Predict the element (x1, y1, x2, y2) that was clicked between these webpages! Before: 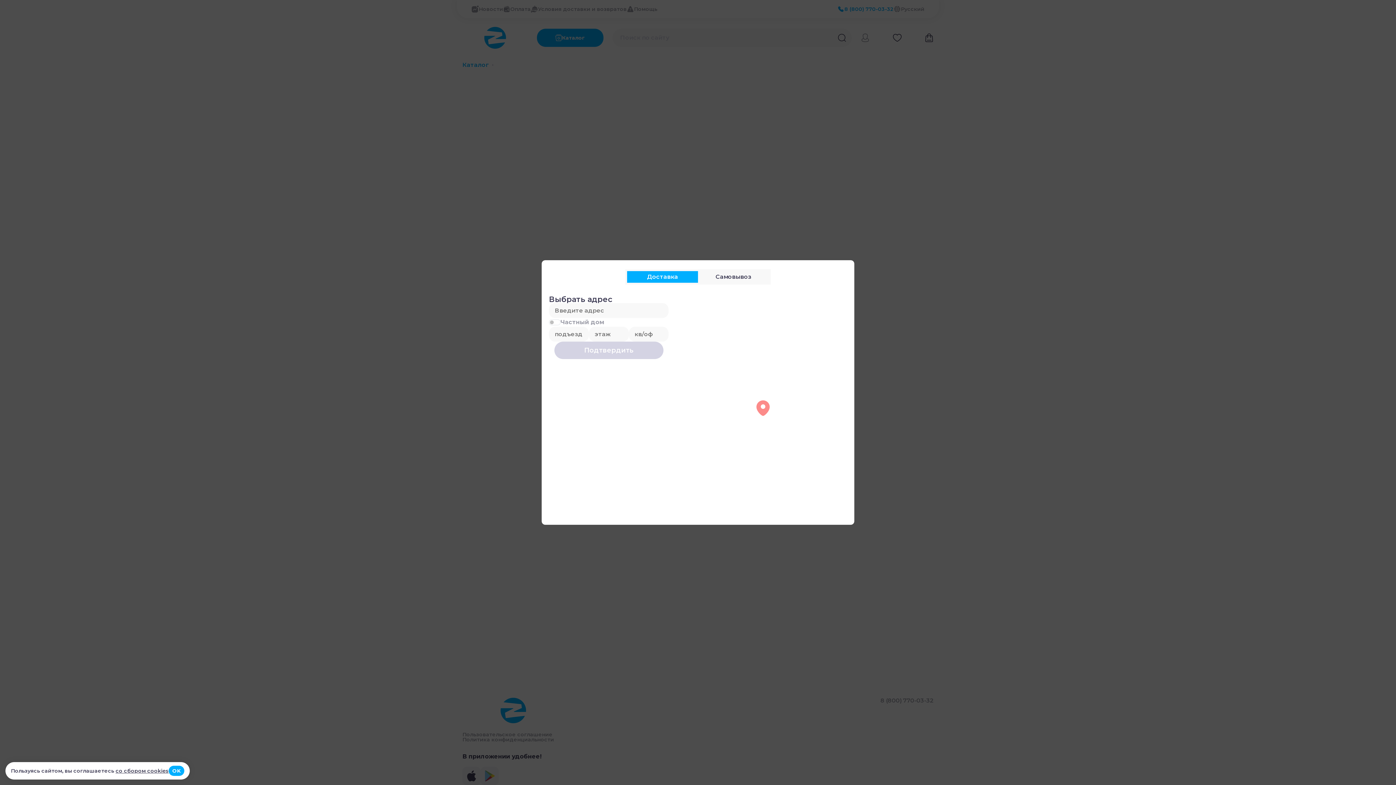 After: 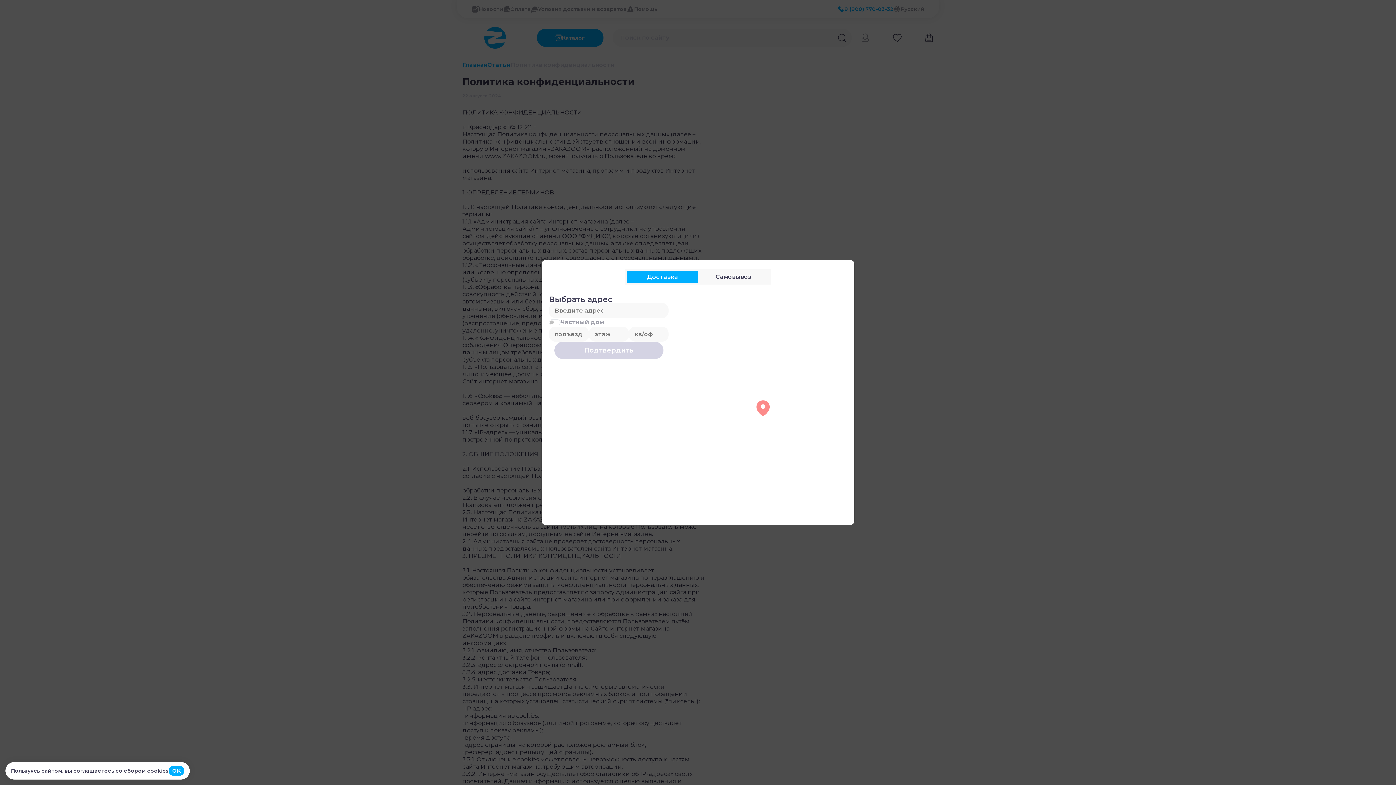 Action: bbox: (115, 768, 168, 774) label: со сбором cookies